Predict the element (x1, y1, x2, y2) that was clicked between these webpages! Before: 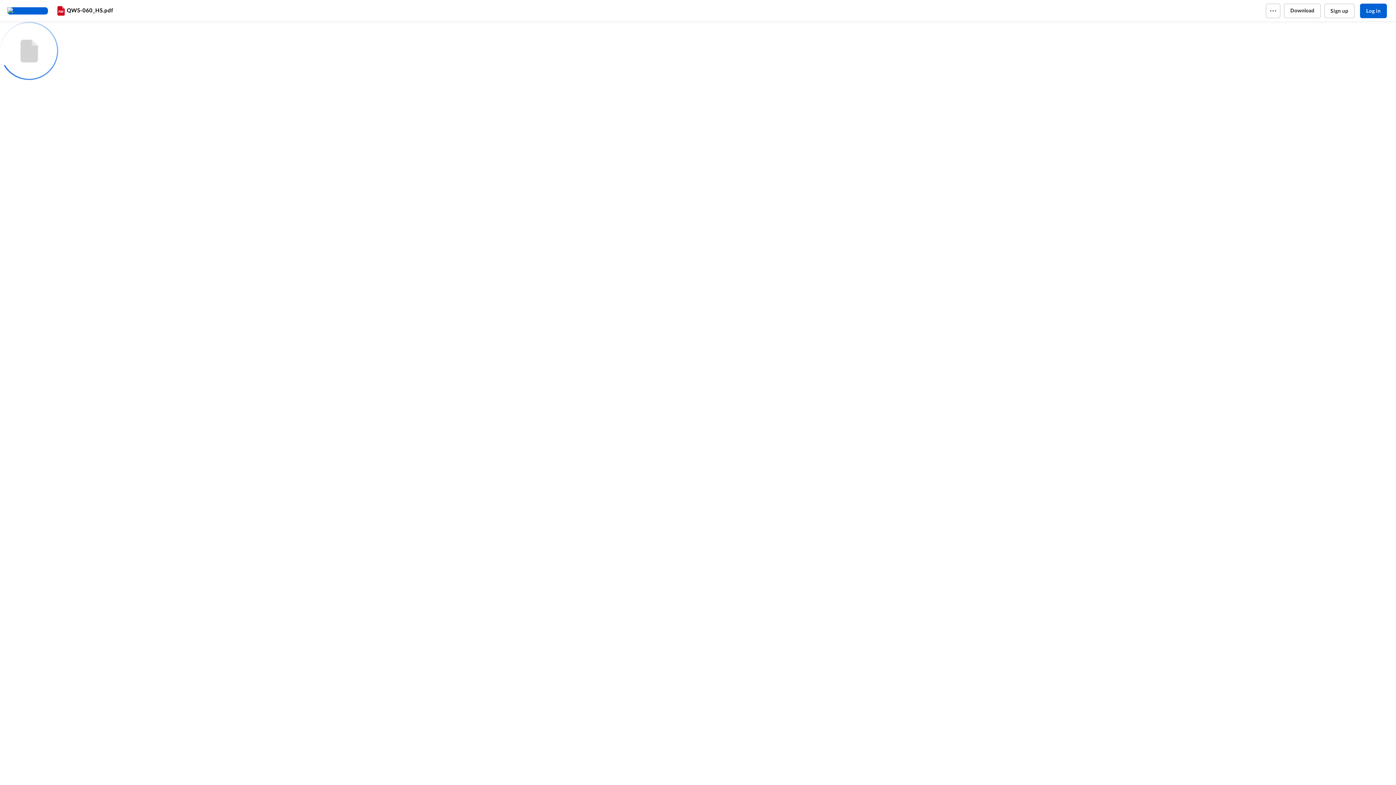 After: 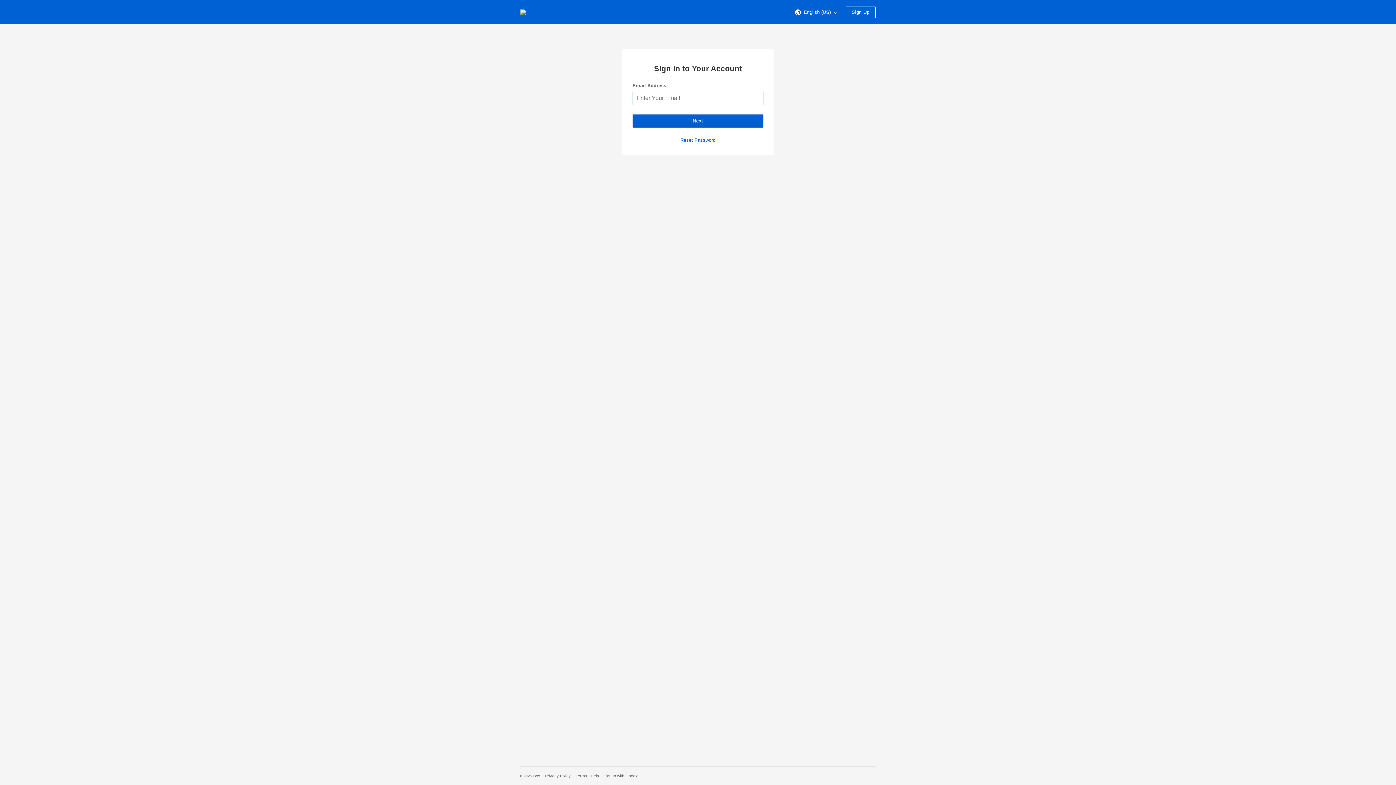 Action: label: Log in bbox: (1360, 3, 1387, 18)